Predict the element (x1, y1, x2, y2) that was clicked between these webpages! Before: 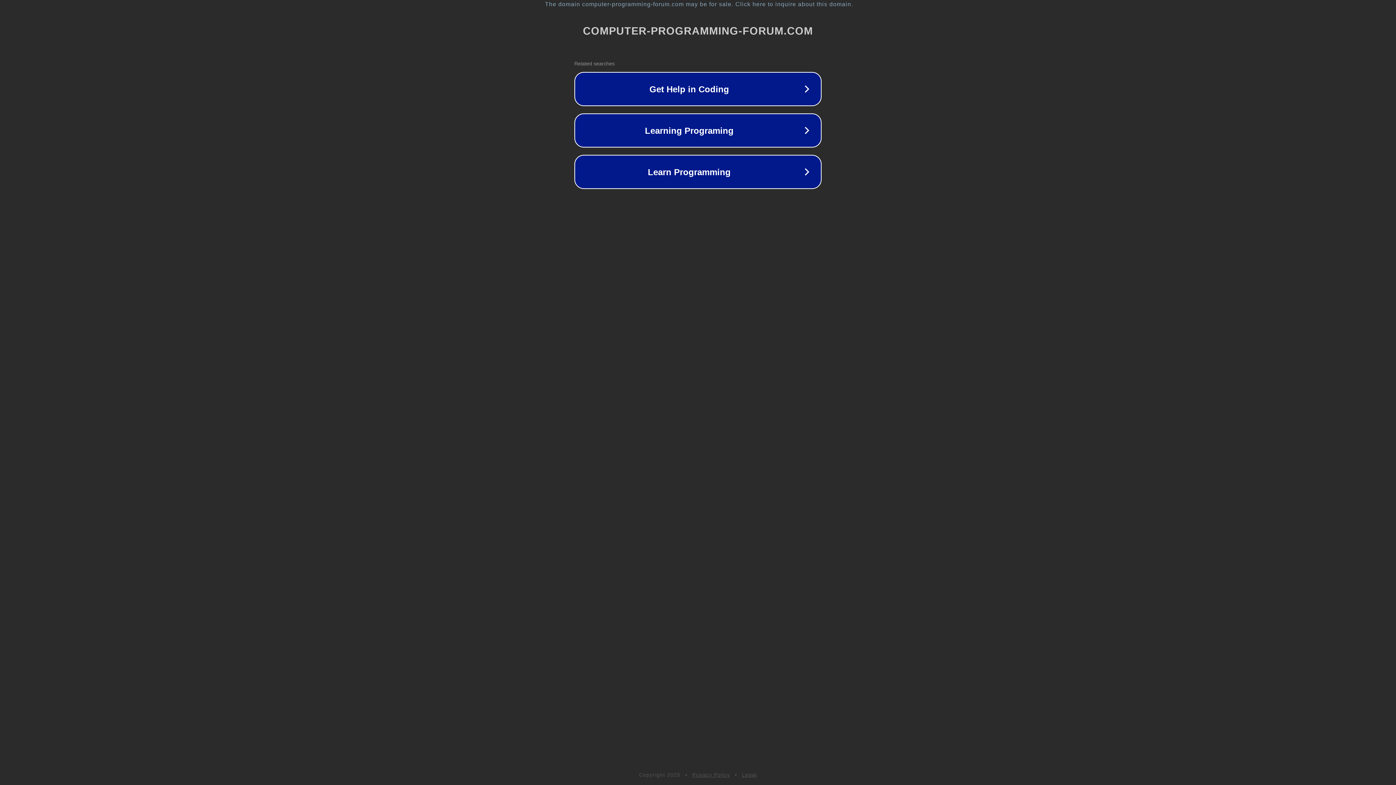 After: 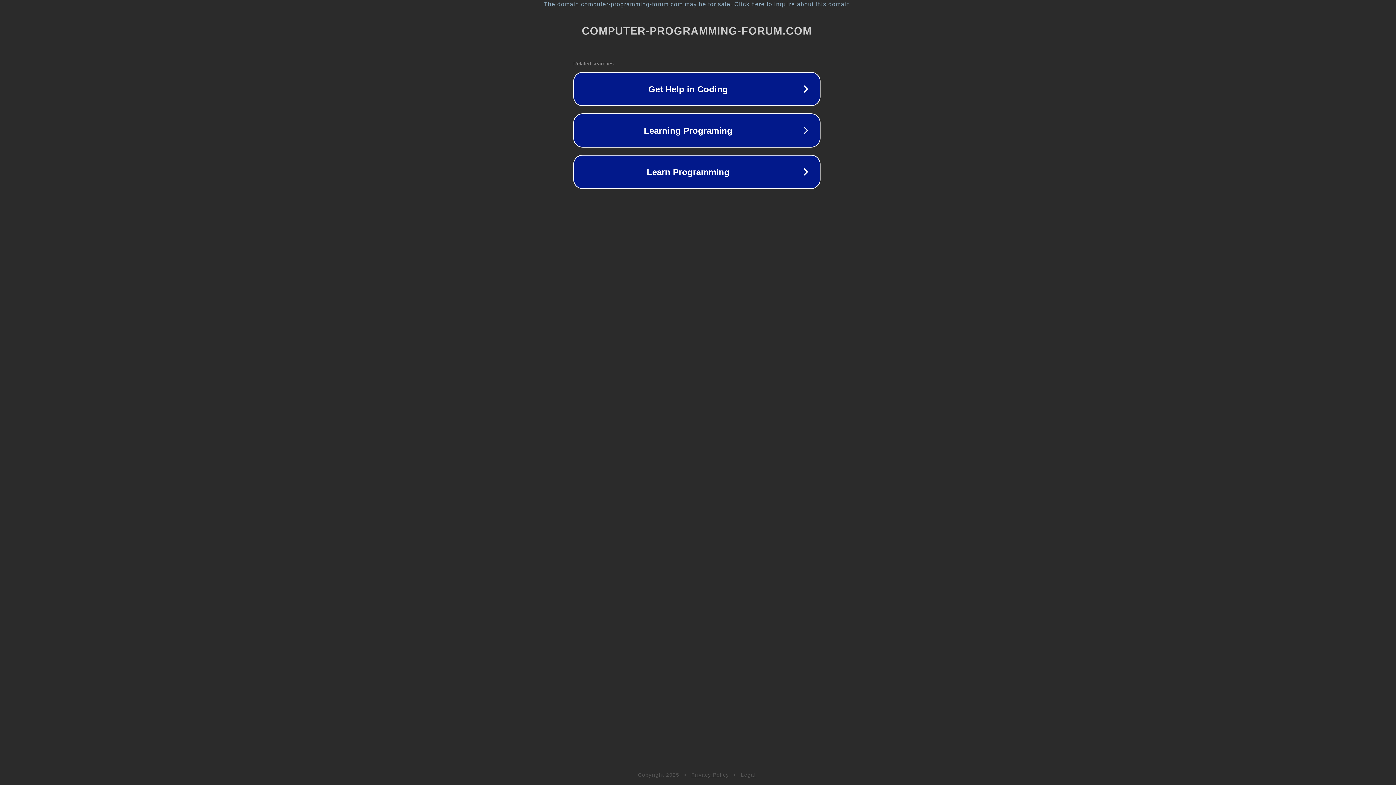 Action: label: The domain computer-programming-forum.com may be for sale. Click here to inquire about this domain. bbox: (1, 1, 1397, 7)